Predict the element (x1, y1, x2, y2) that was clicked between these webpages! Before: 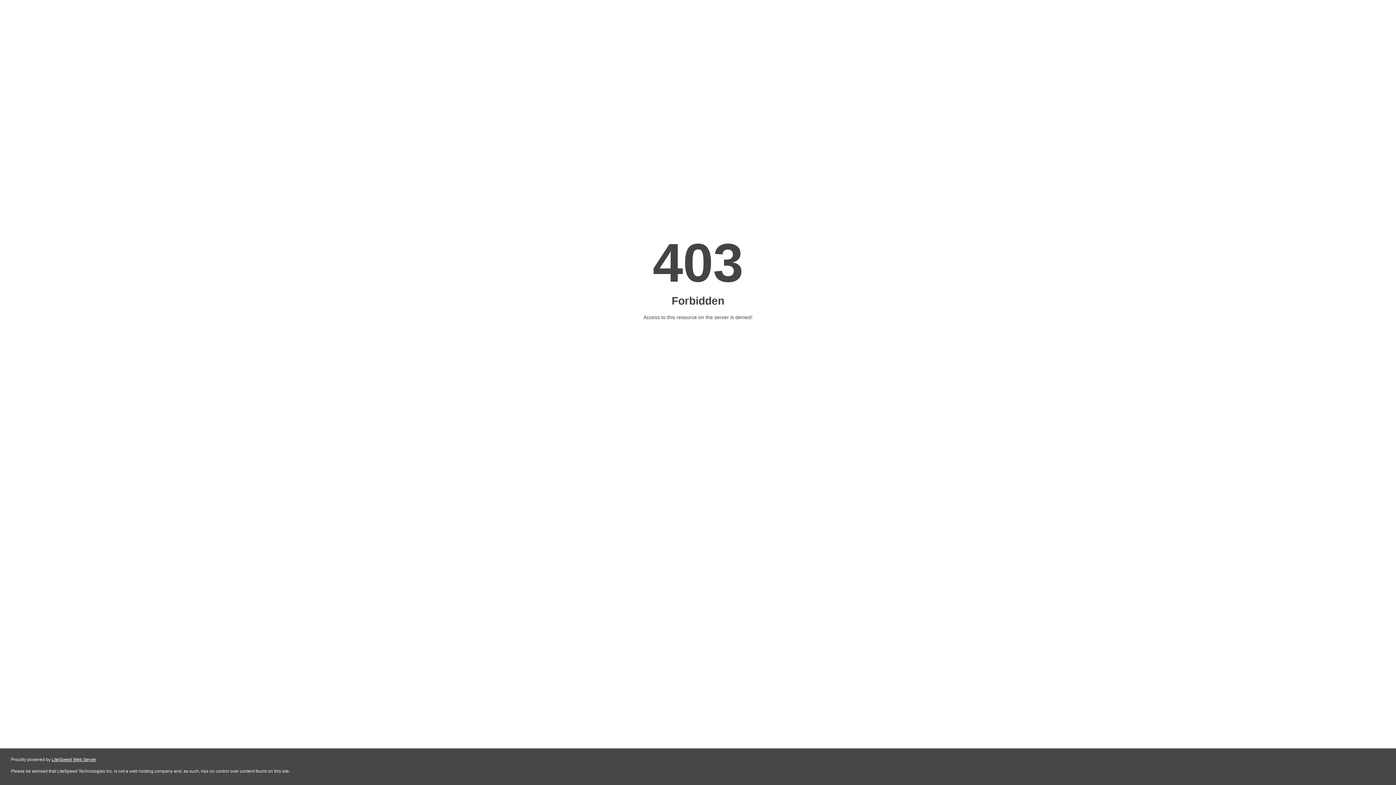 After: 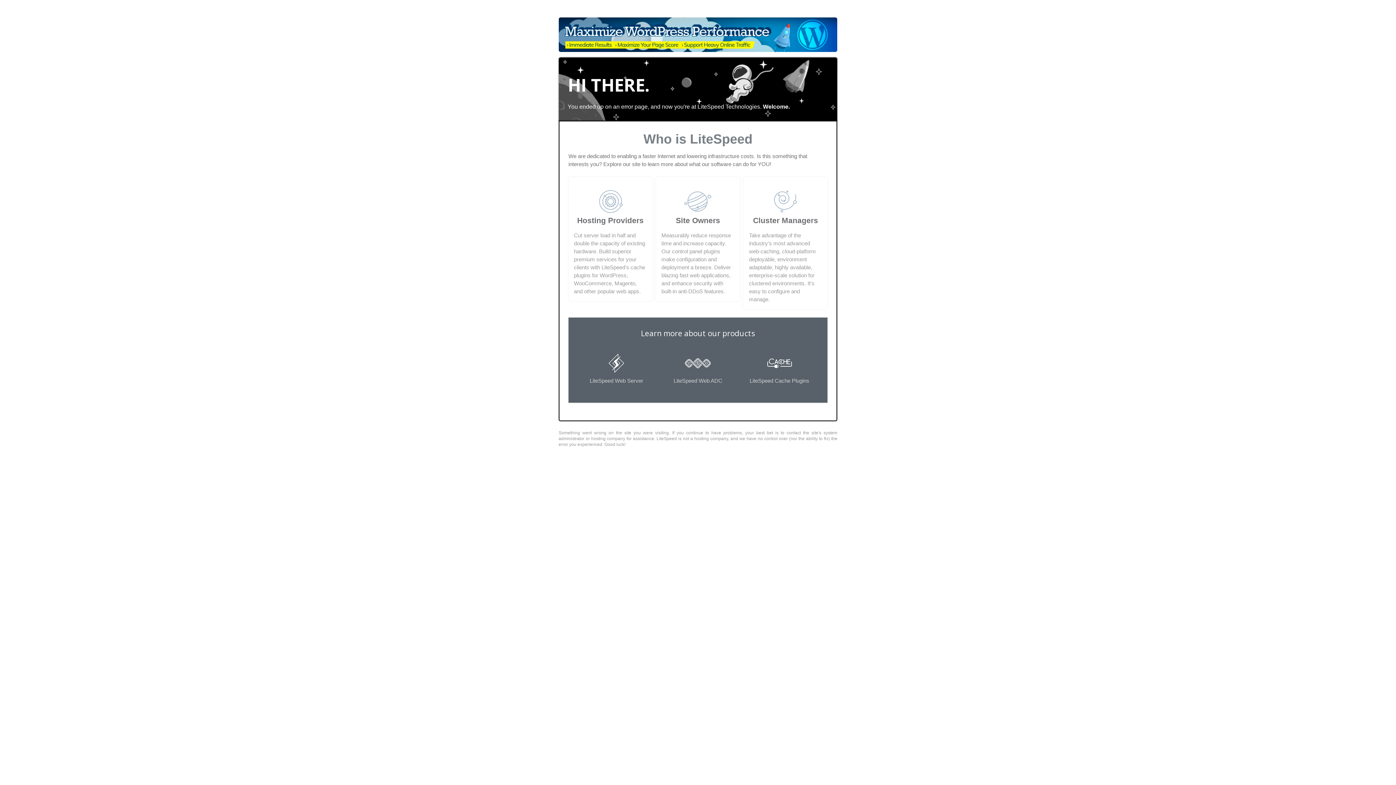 Action: label: LiteSpeed Web Server bbox: (51, 757, 96, 762)